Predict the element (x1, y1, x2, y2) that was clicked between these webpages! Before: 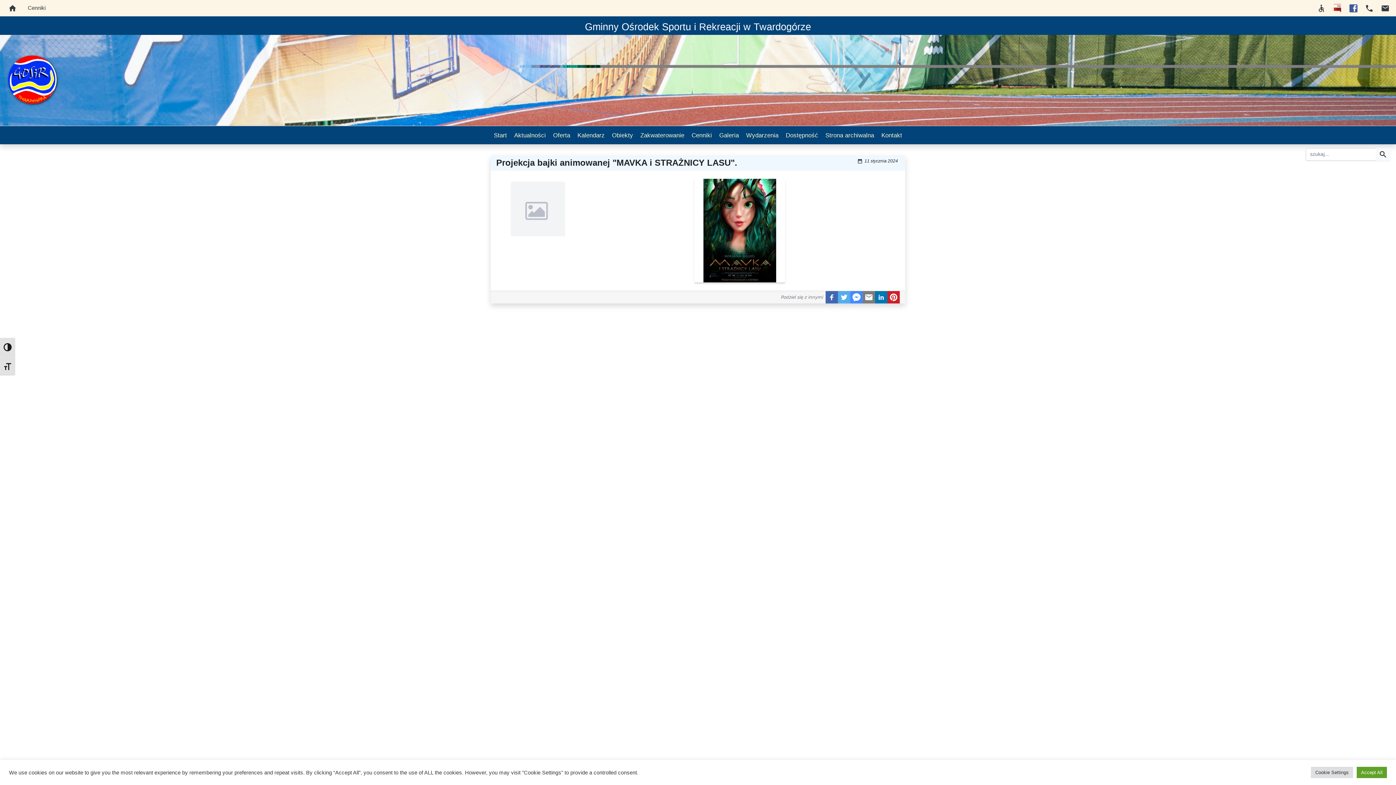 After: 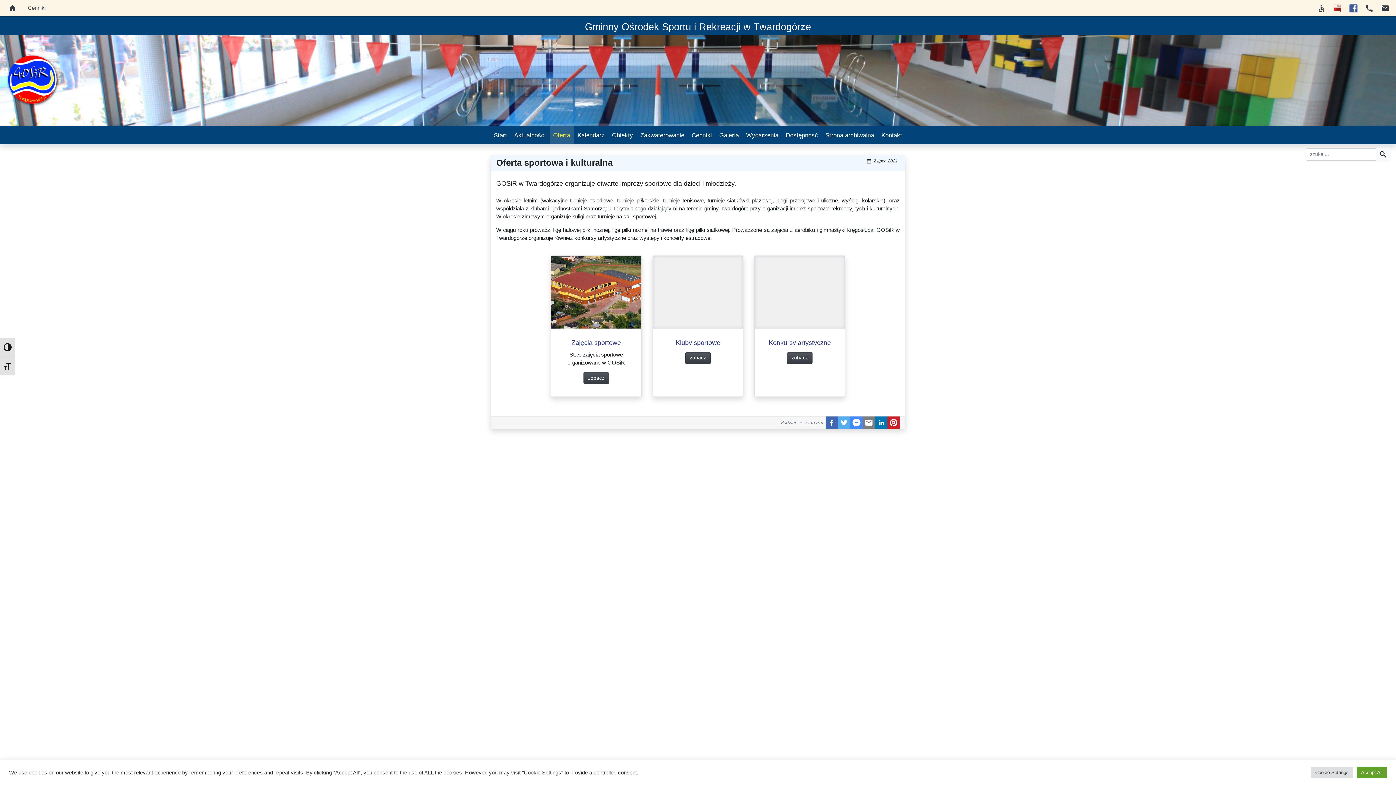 Action: bbox: (549, 126, 574, 144) label: Oferta